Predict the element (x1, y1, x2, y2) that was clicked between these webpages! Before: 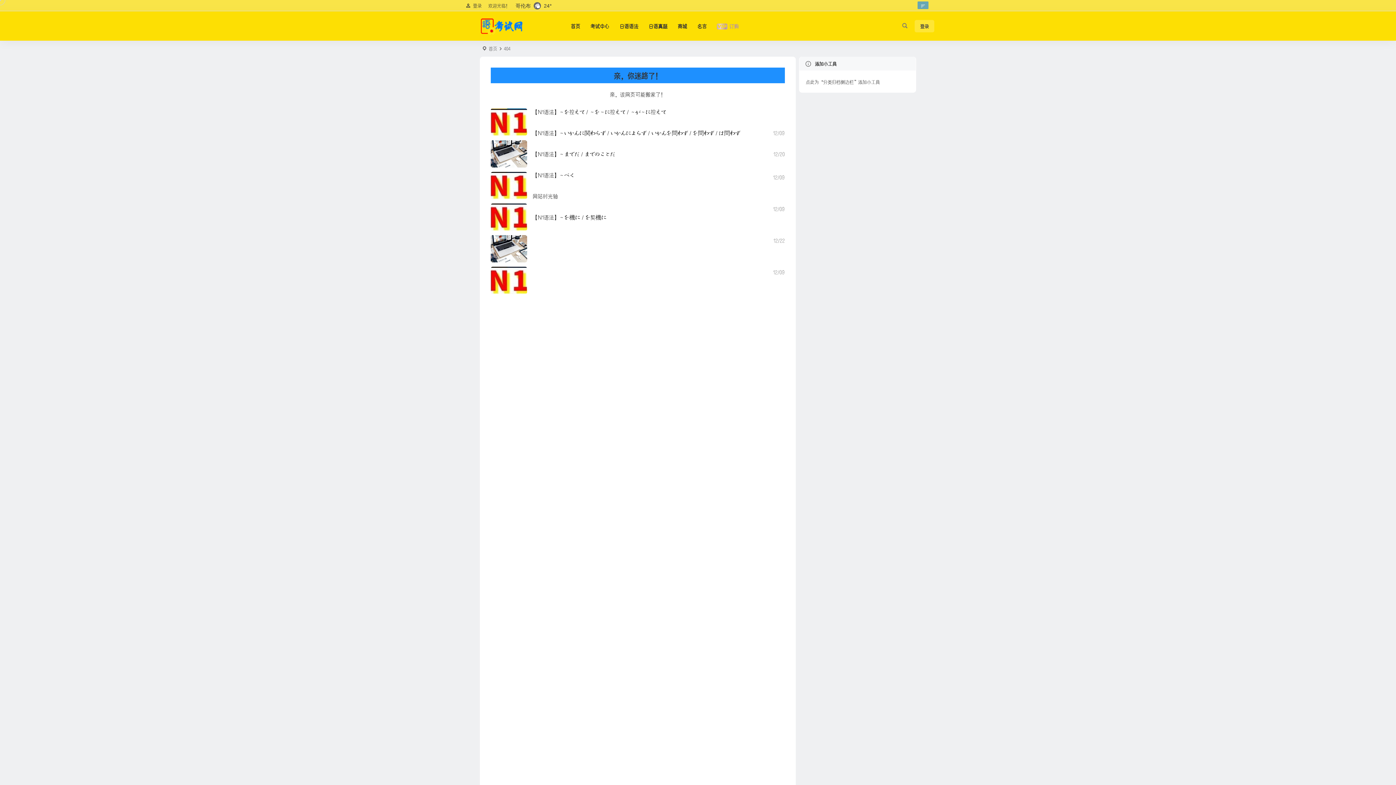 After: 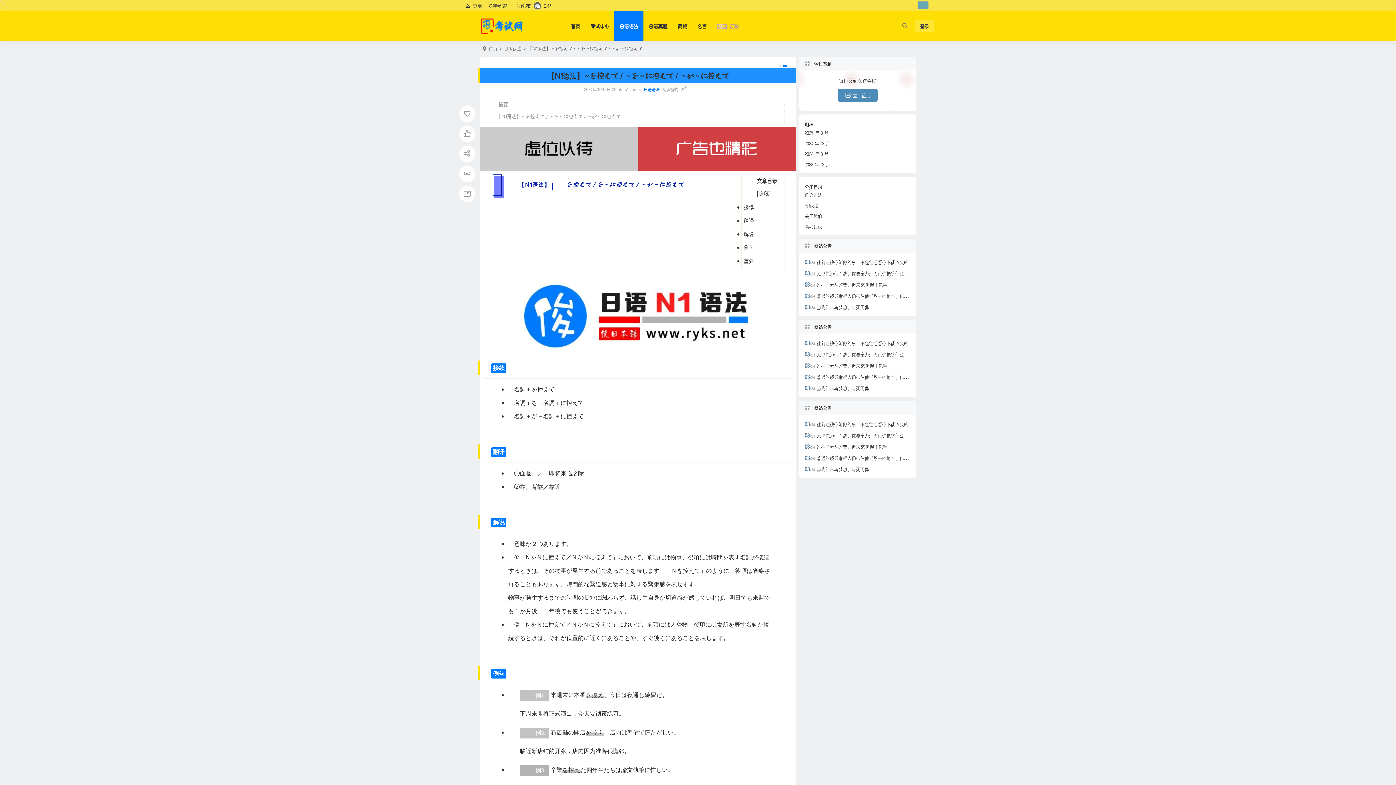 Action: bbox: (490, 108, 527, 135)